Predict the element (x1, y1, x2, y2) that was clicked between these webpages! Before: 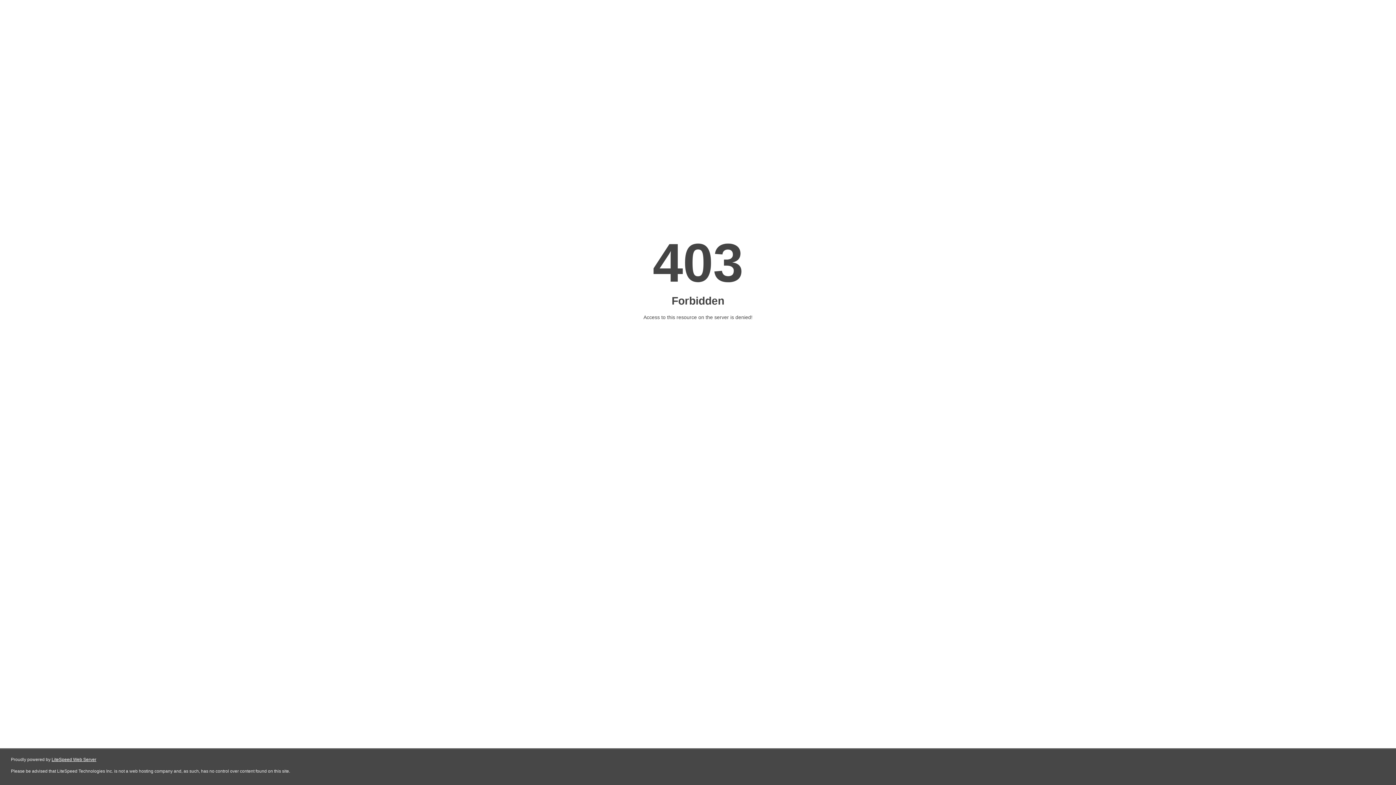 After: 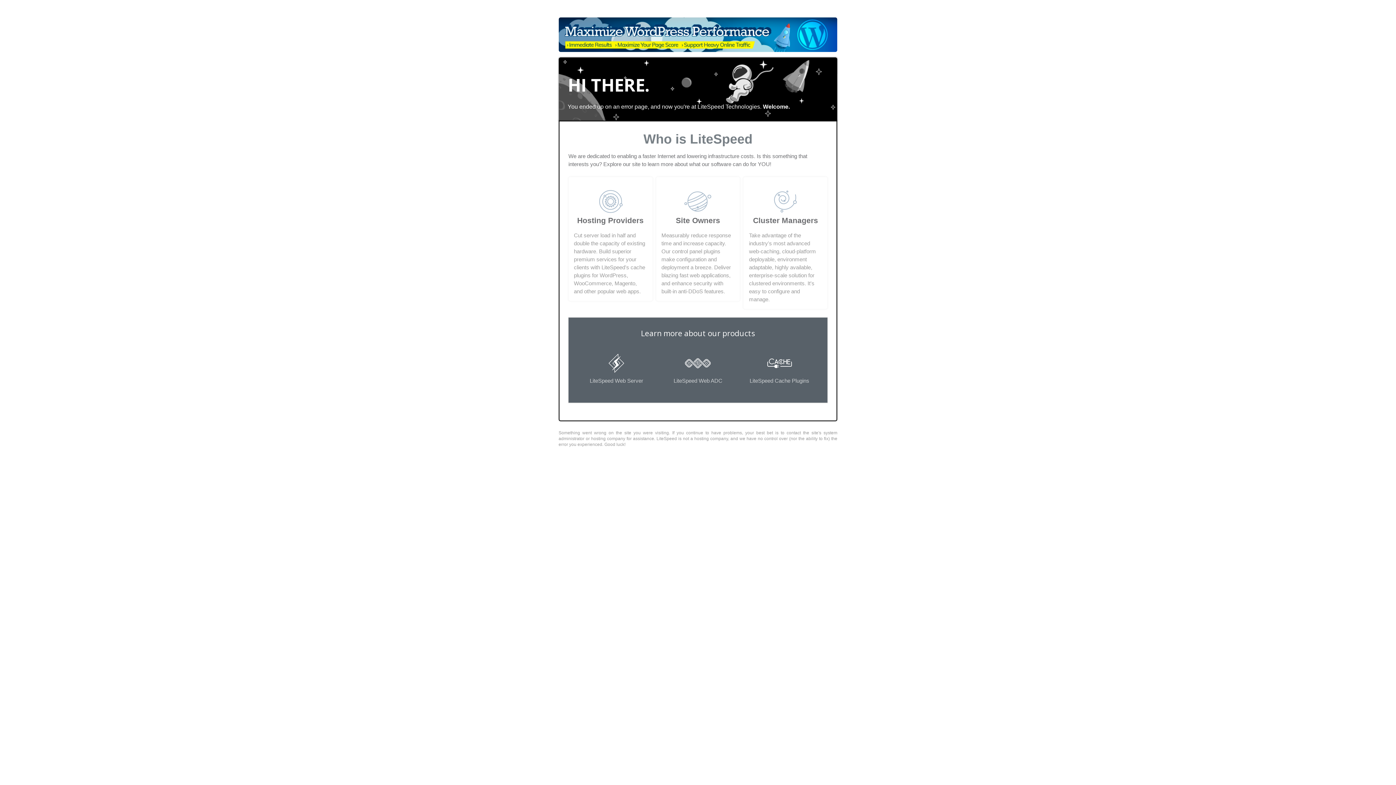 Action: bbox: (51, 757, 96, 762) label: LiteSpeed Web Server